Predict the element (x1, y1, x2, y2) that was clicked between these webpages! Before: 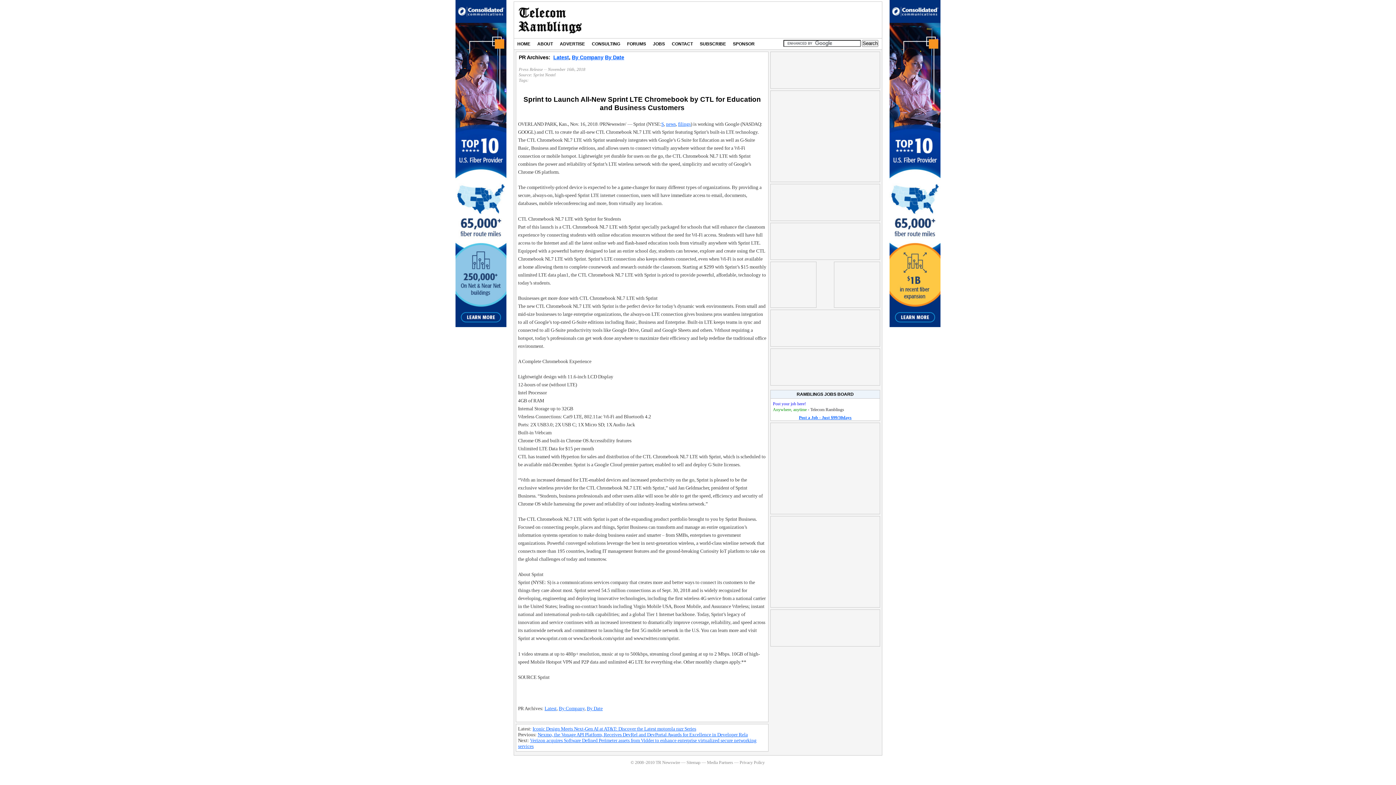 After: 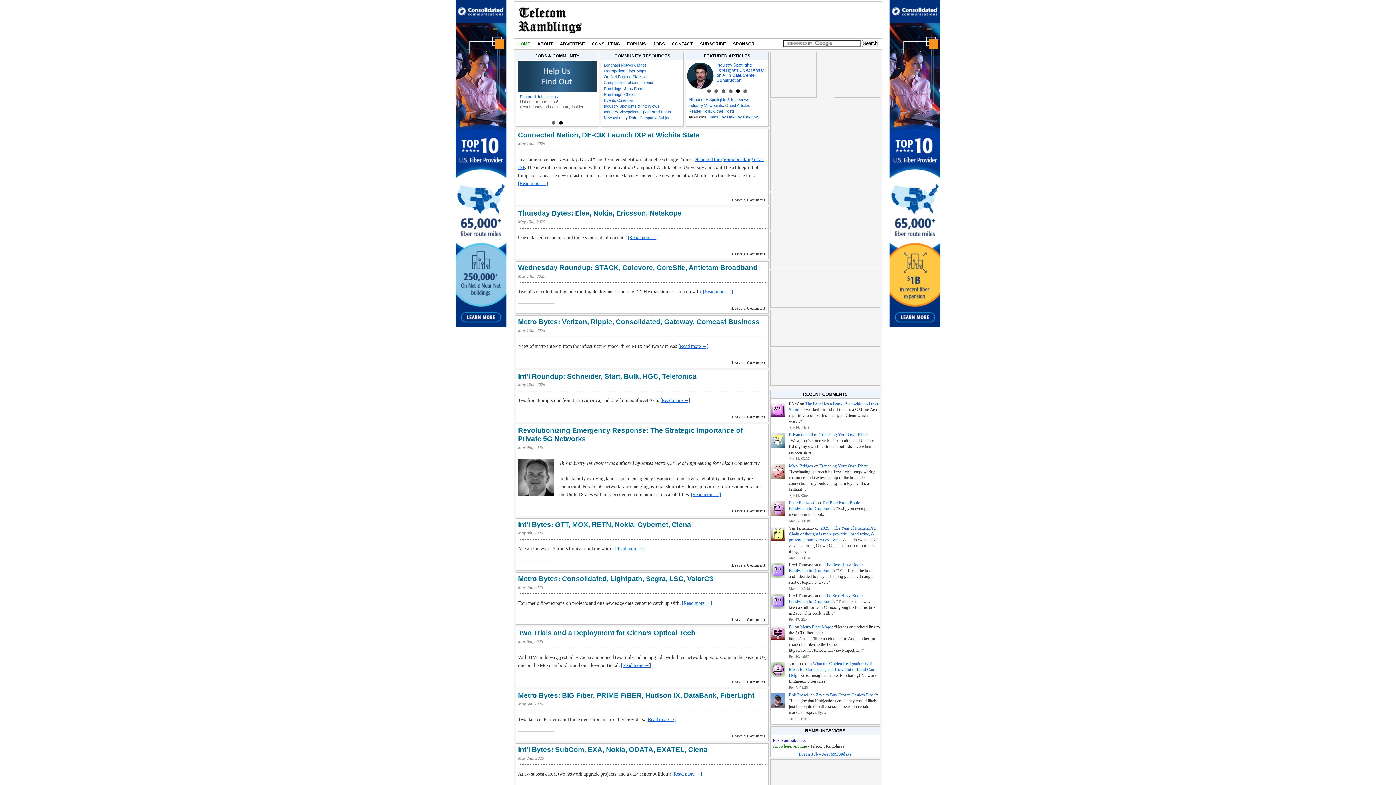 Action: label: TR Newswire bbox: (517, 5, 582, 34)